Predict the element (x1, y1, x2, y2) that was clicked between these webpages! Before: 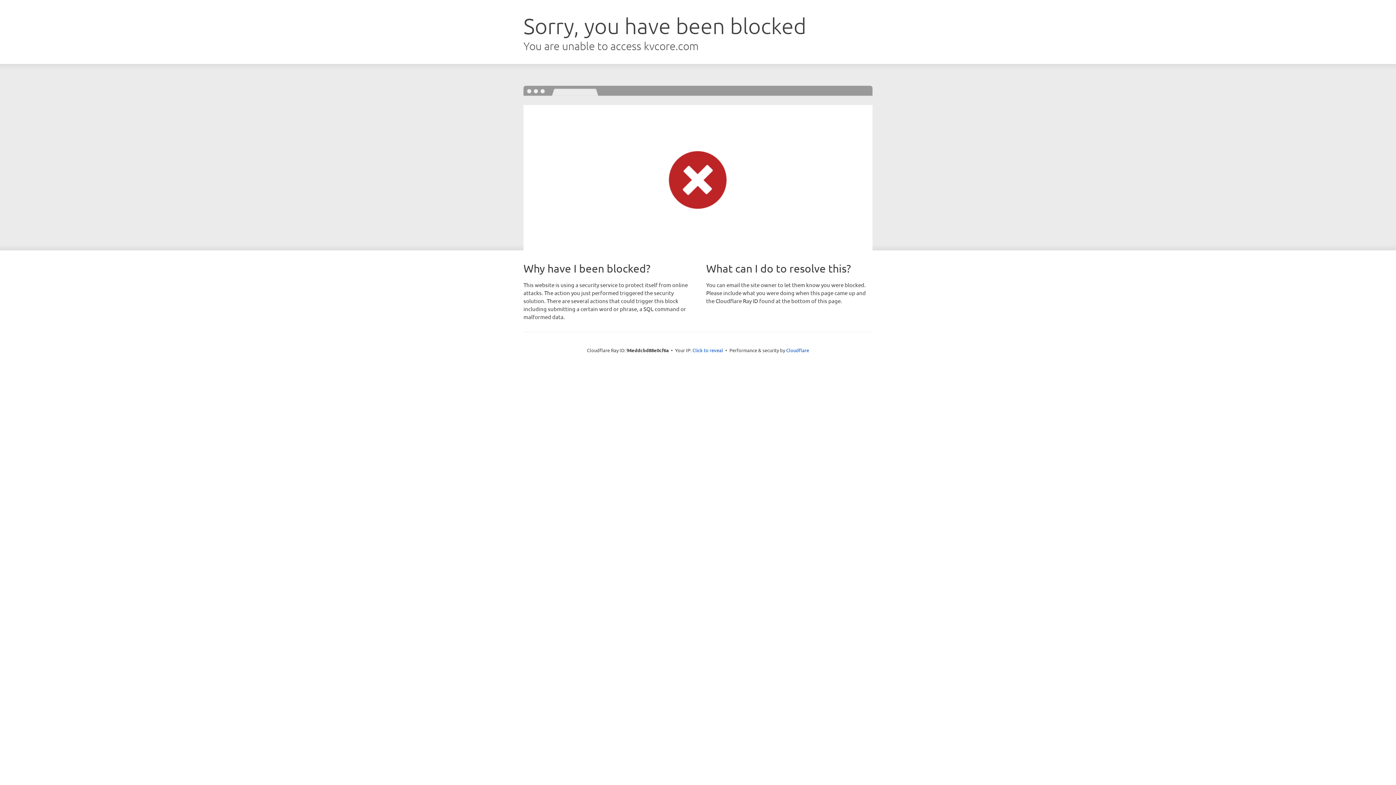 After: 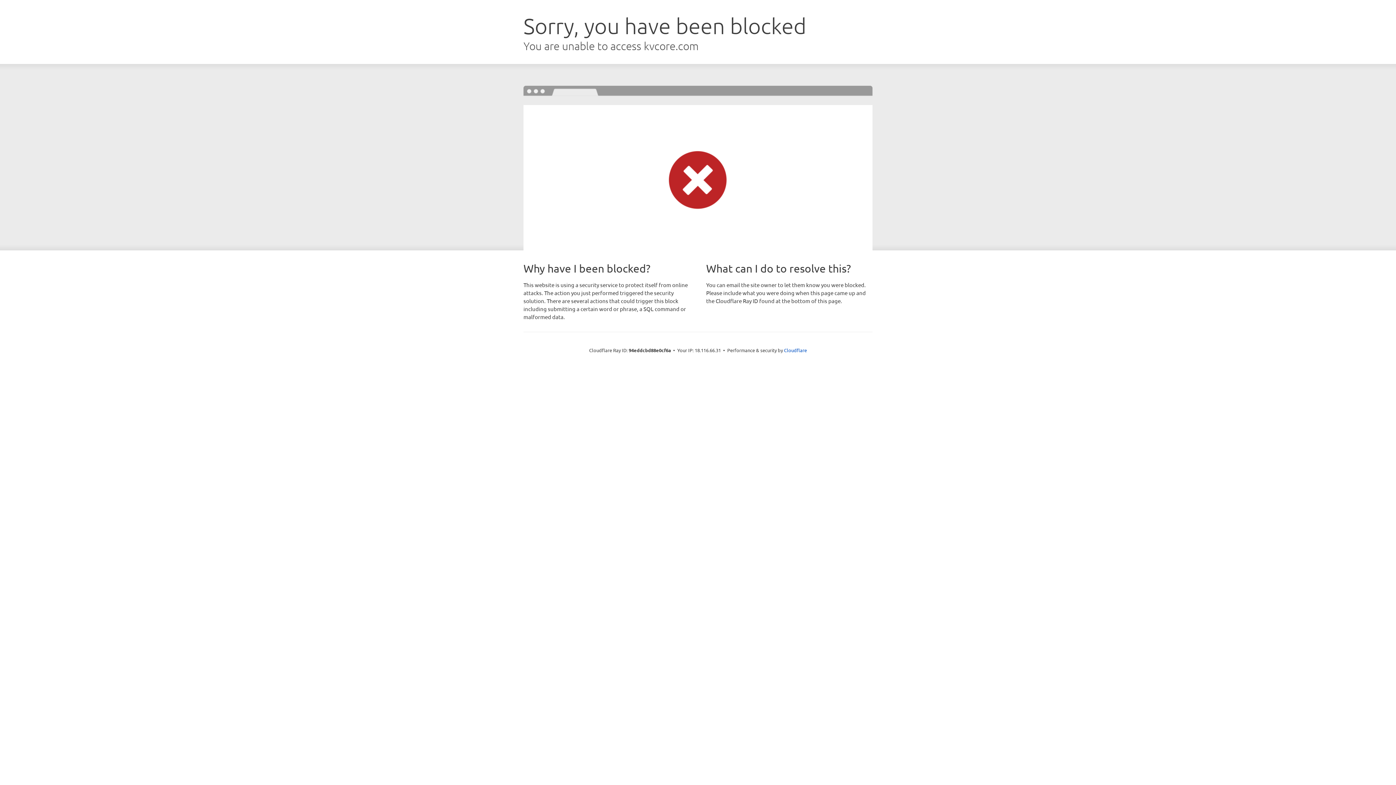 Action: label: Click to reveal bbox: (692, 346, 723, 353)